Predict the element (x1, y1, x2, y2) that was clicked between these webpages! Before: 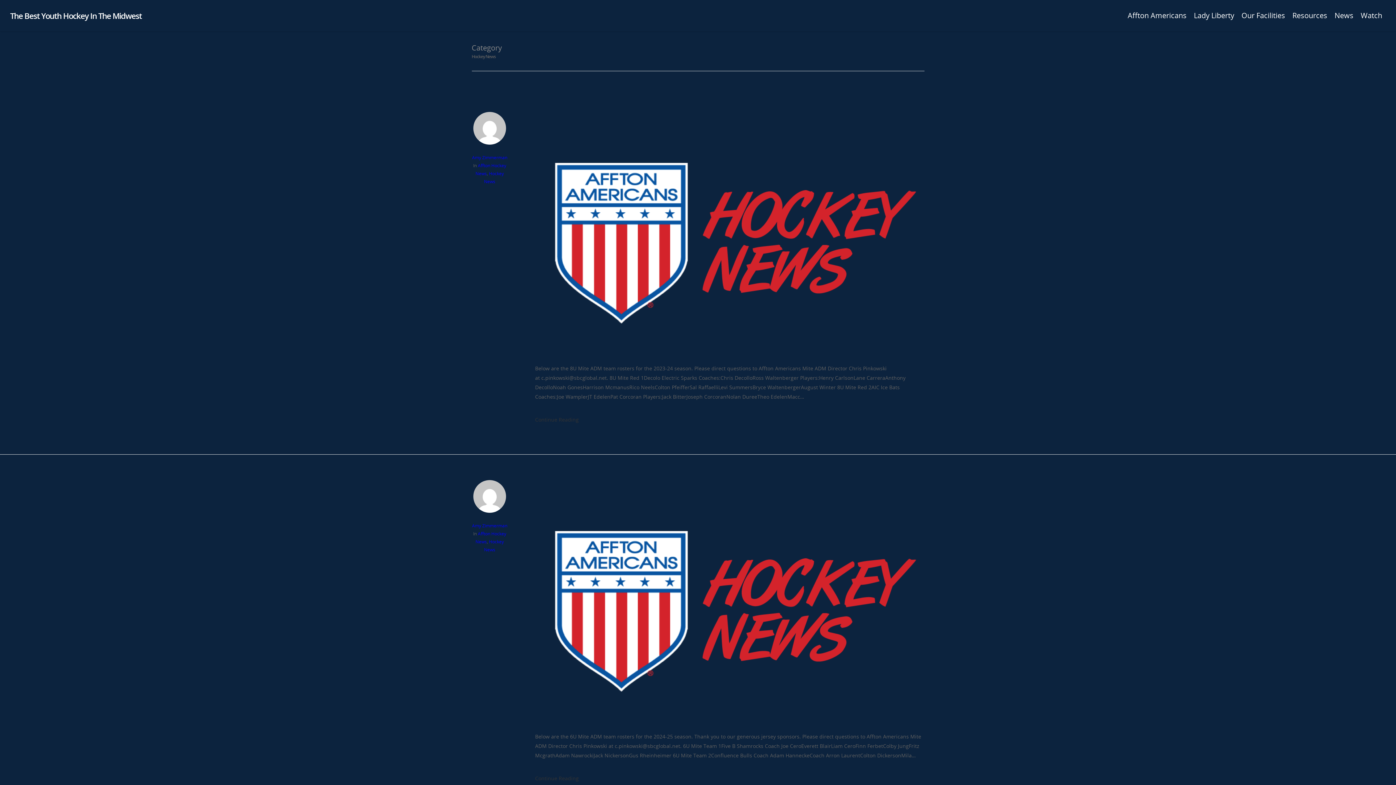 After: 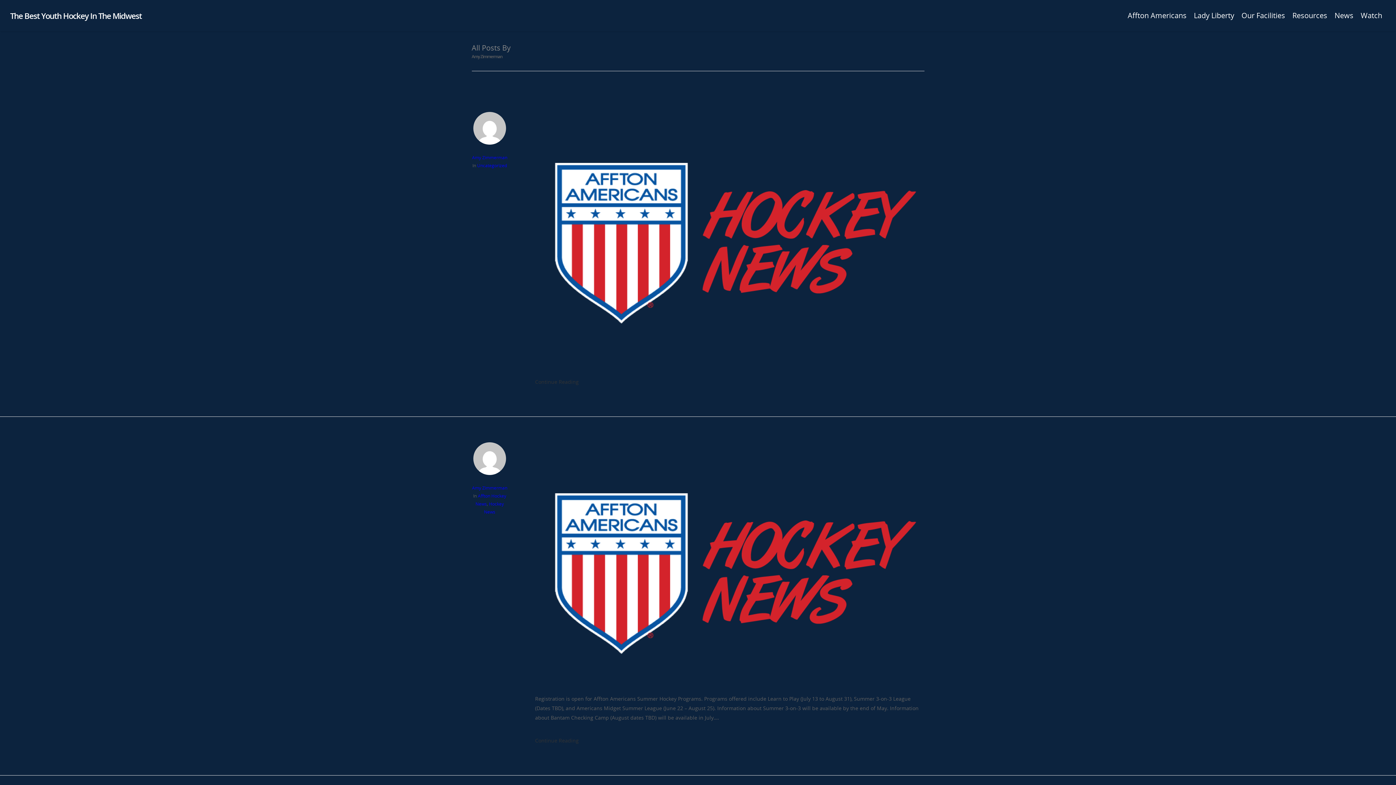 Action: label: Amy Zimmerman bbox: (472, 154, 507, 160)